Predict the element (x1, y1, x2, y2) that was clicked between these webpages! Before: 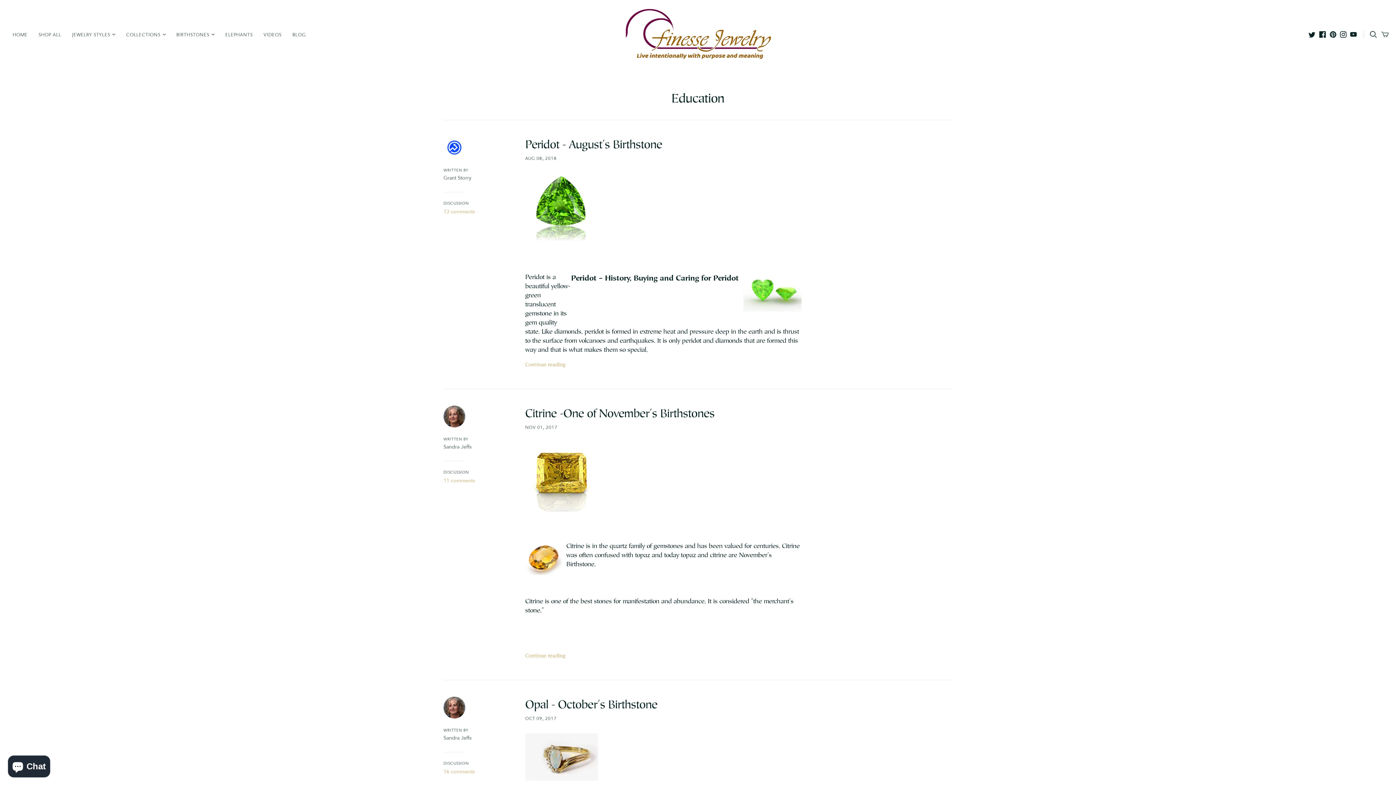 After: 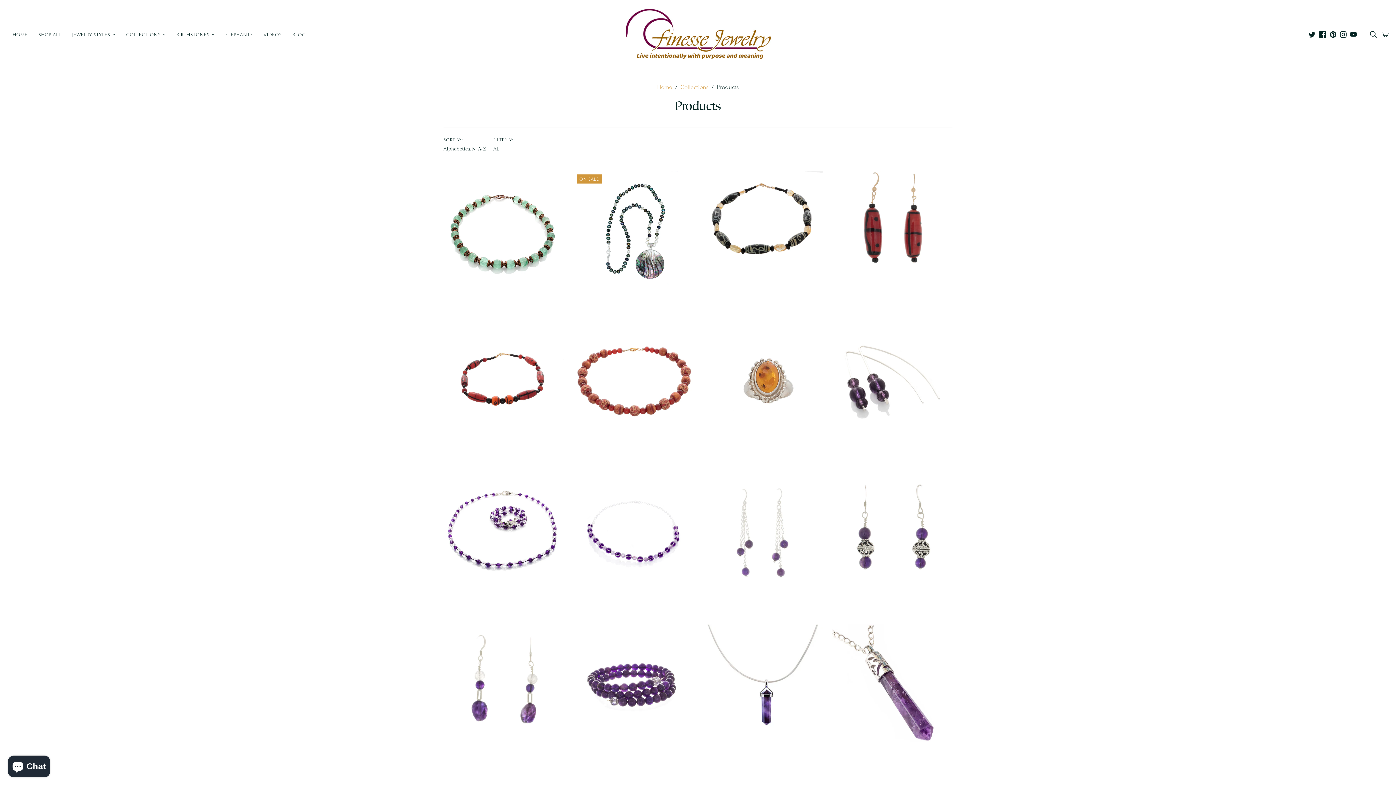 Action: bbox: (33, 25, 66, 43) label: SHOP ALL